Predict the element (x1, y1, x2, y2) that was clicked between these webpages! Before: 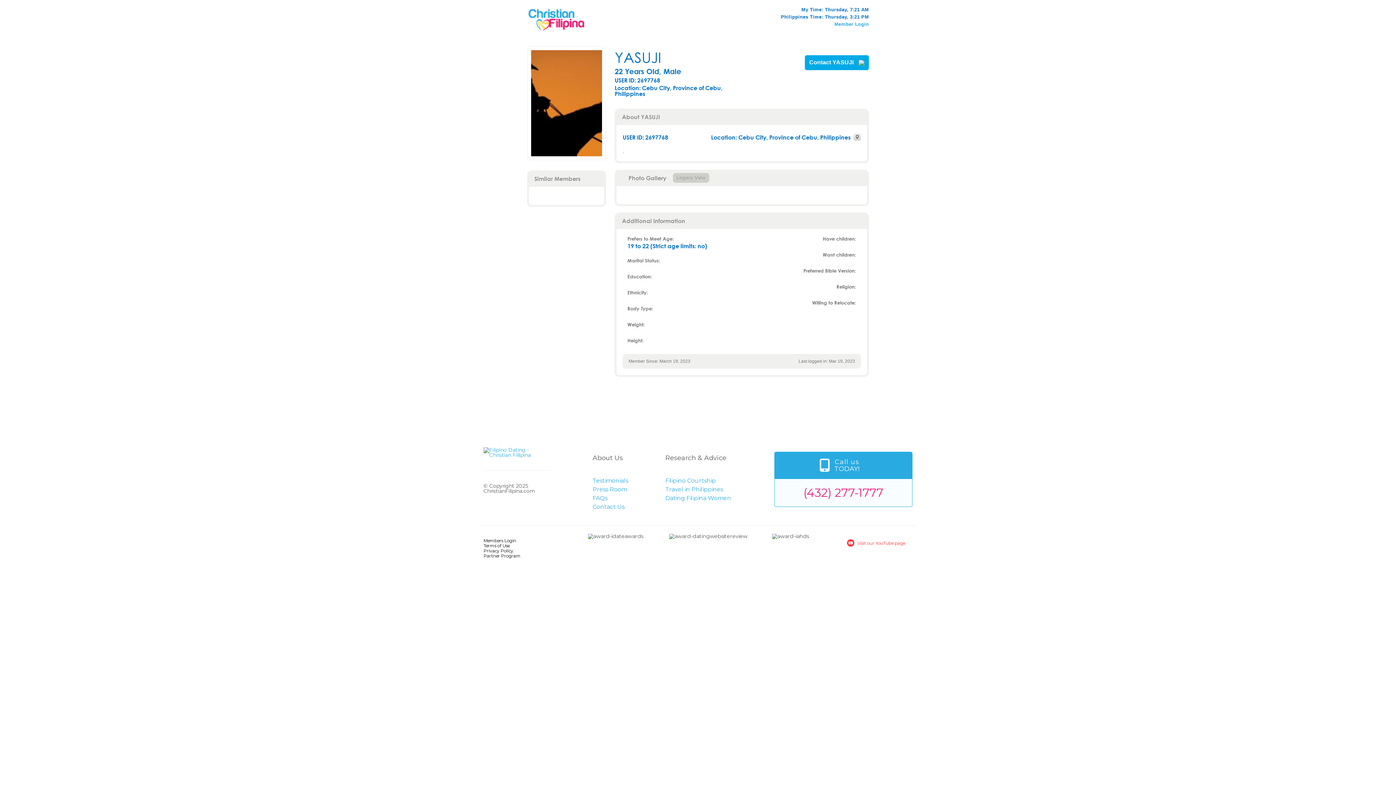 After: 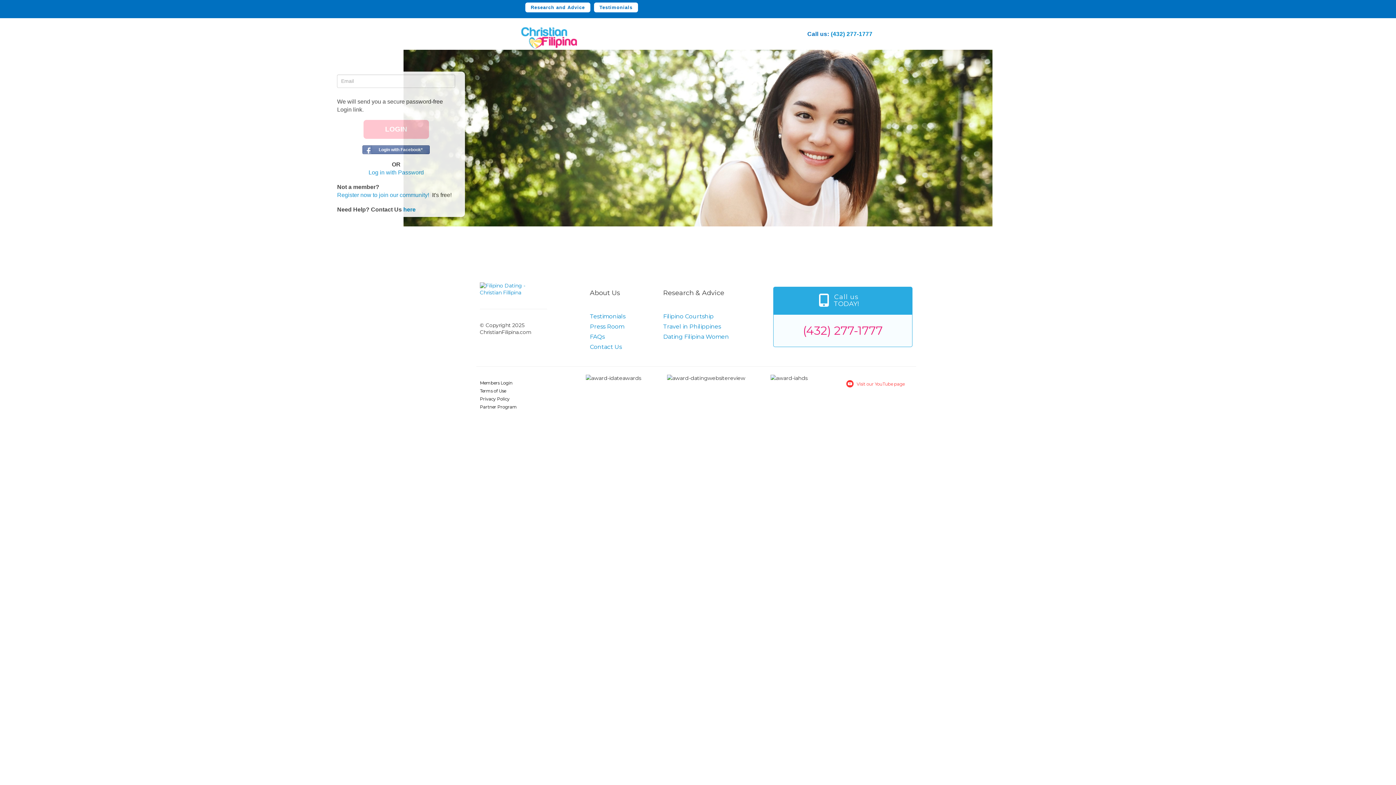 Action: bbox: (834, 21, 869, 26) label: Member Login